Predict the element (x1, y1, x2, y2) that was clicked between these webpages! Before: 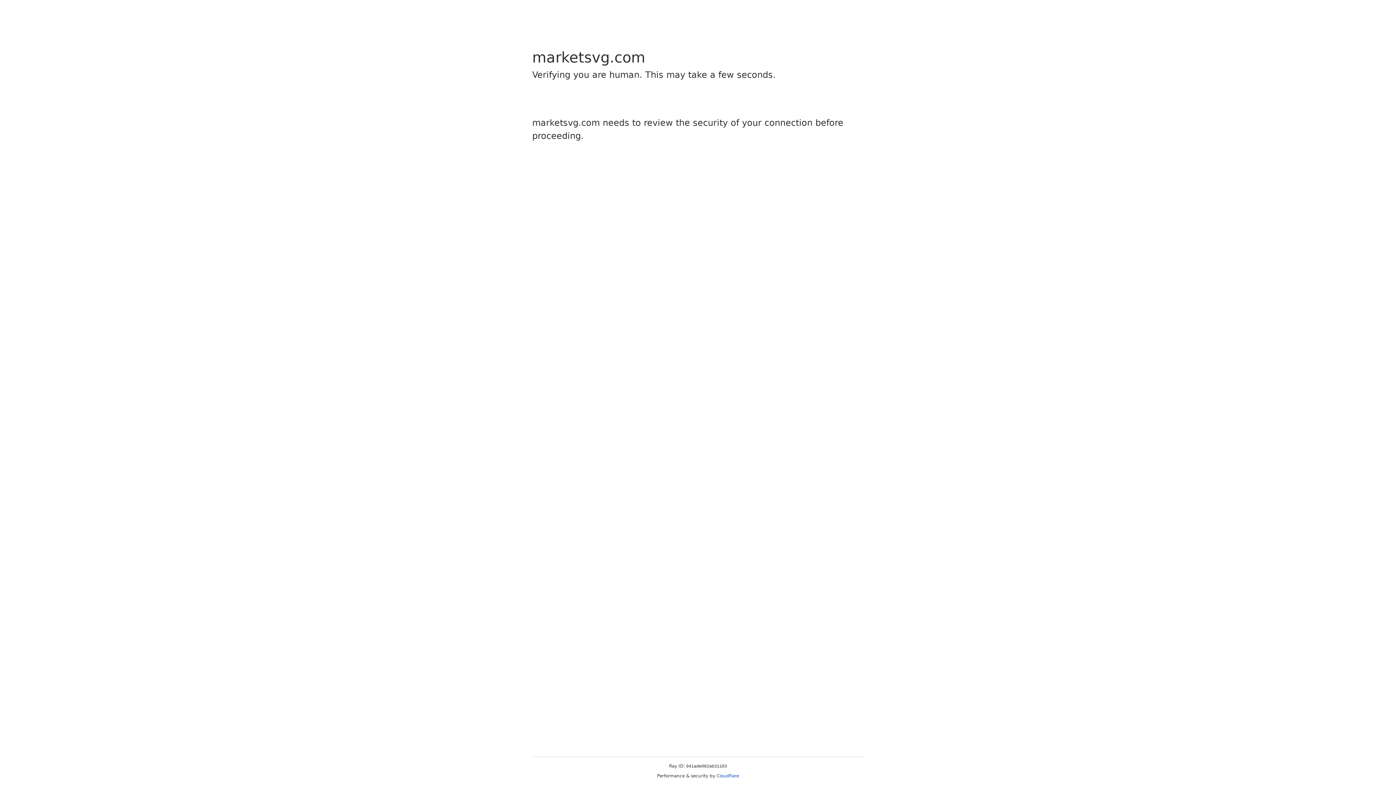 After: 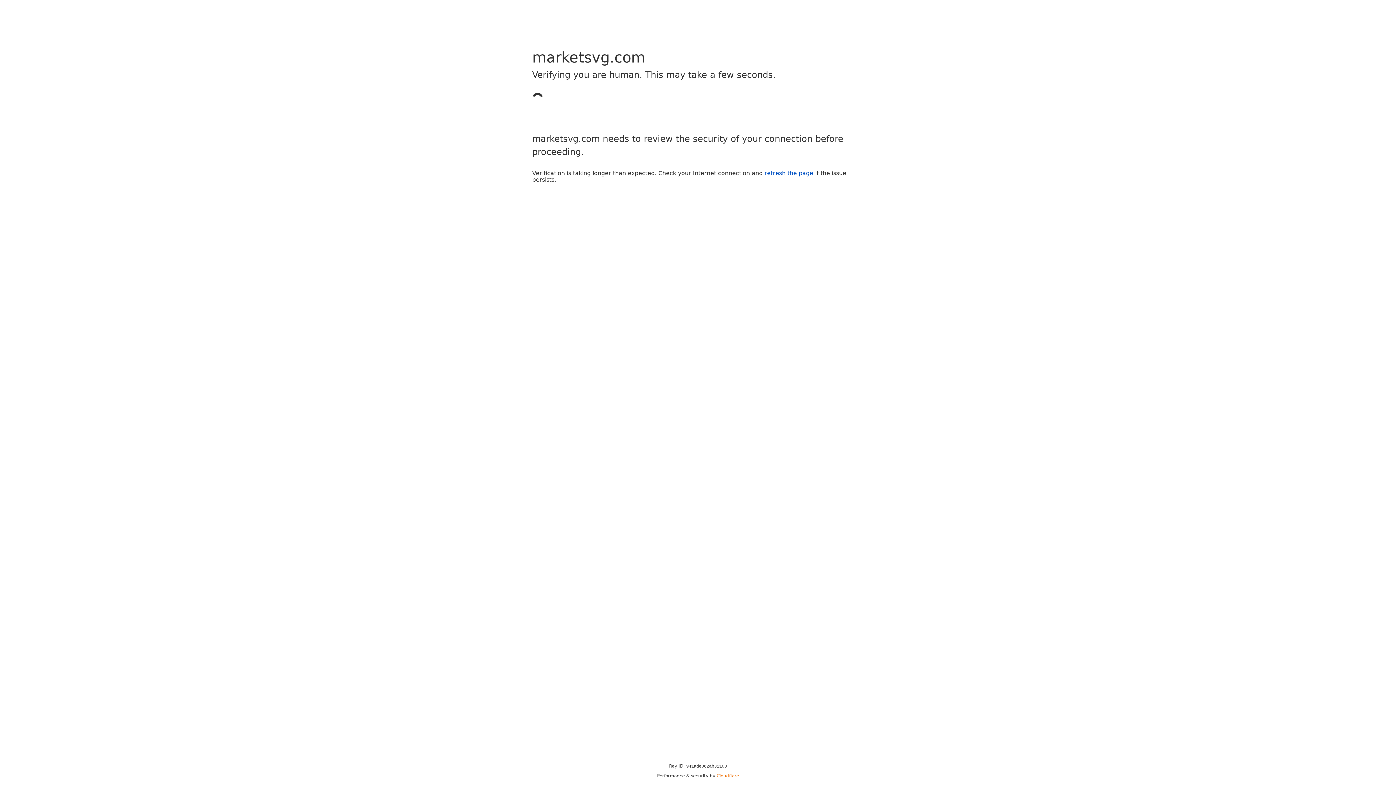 Action: bbox: (716, 773, 739, 778) label: Cloudflare